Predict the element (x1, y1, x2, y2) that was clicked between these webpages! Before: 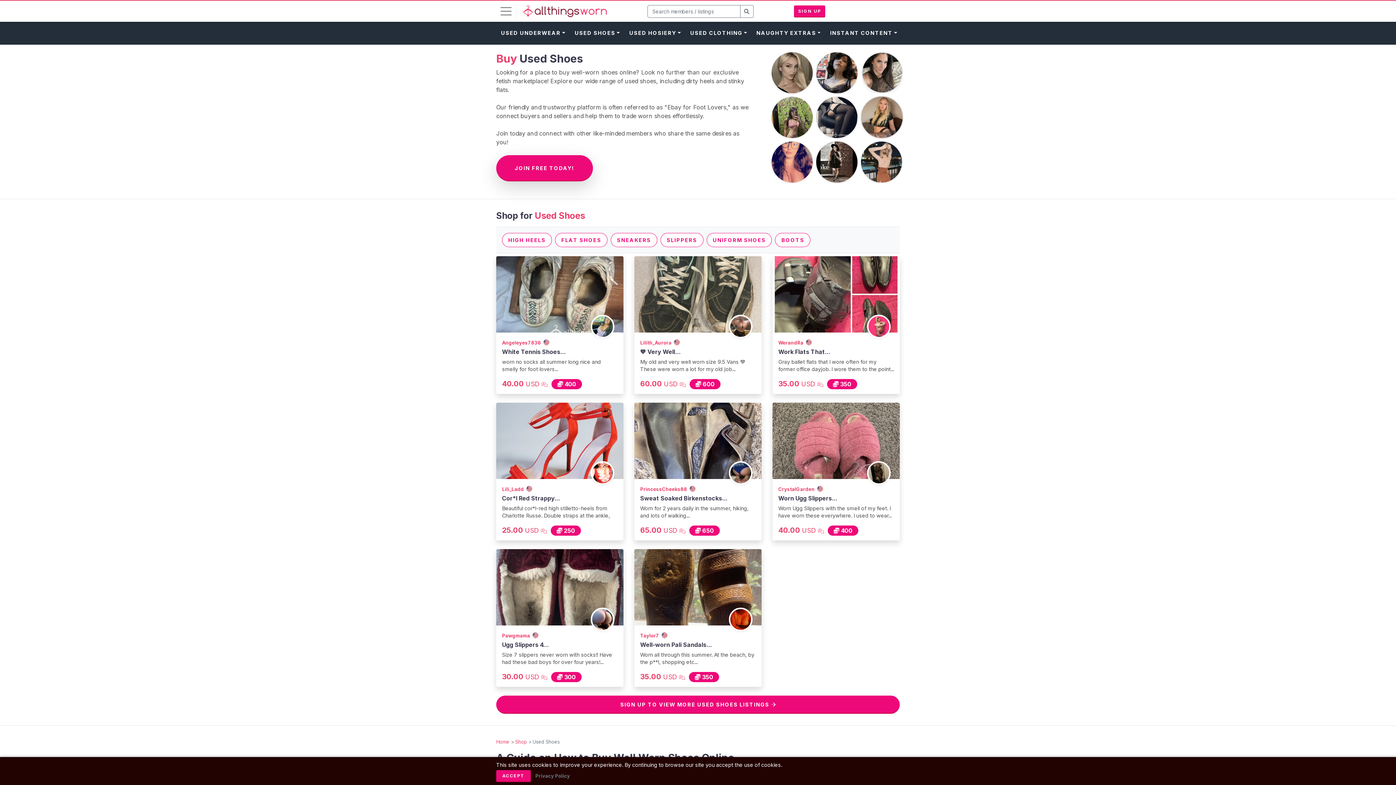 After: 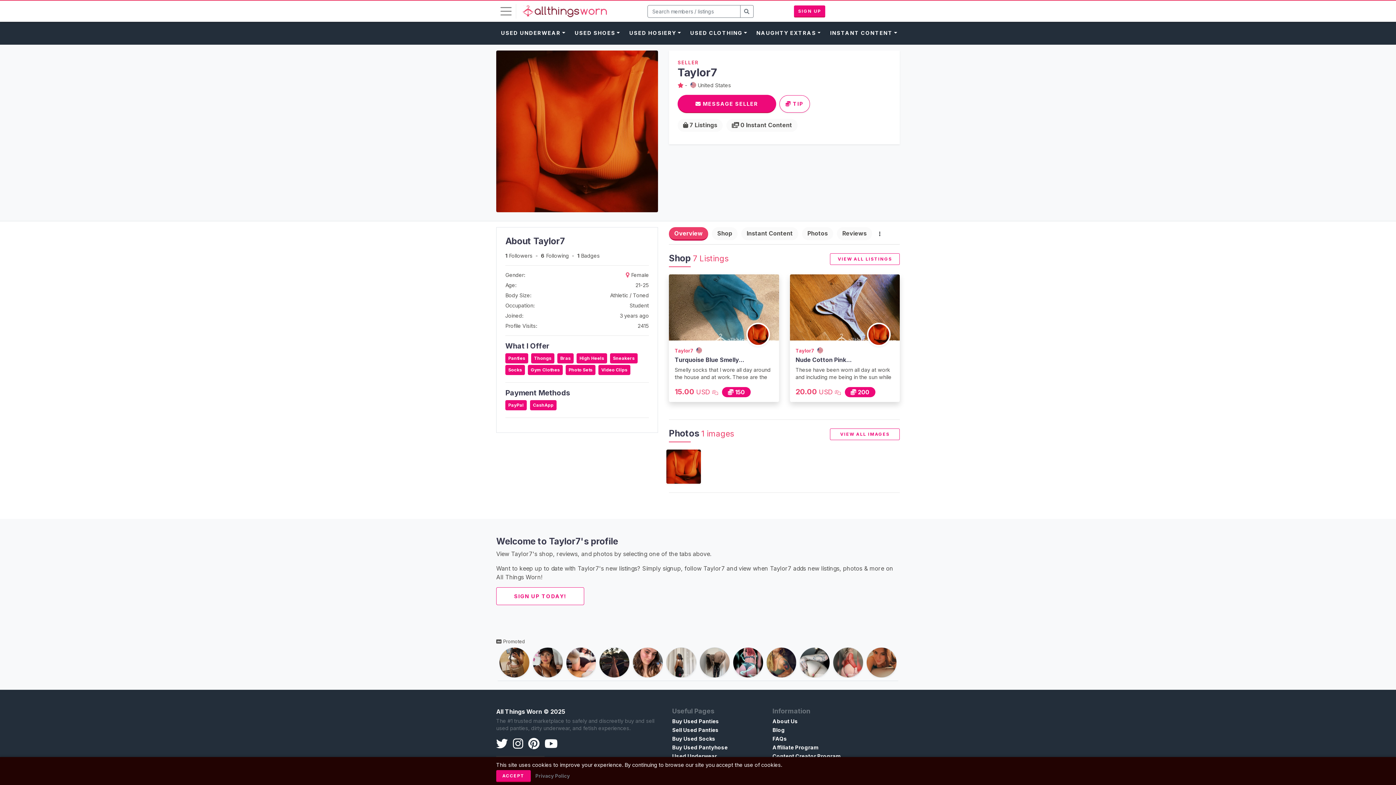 Action: label: Taylor7  bbox: (640, 633, 667, 638)